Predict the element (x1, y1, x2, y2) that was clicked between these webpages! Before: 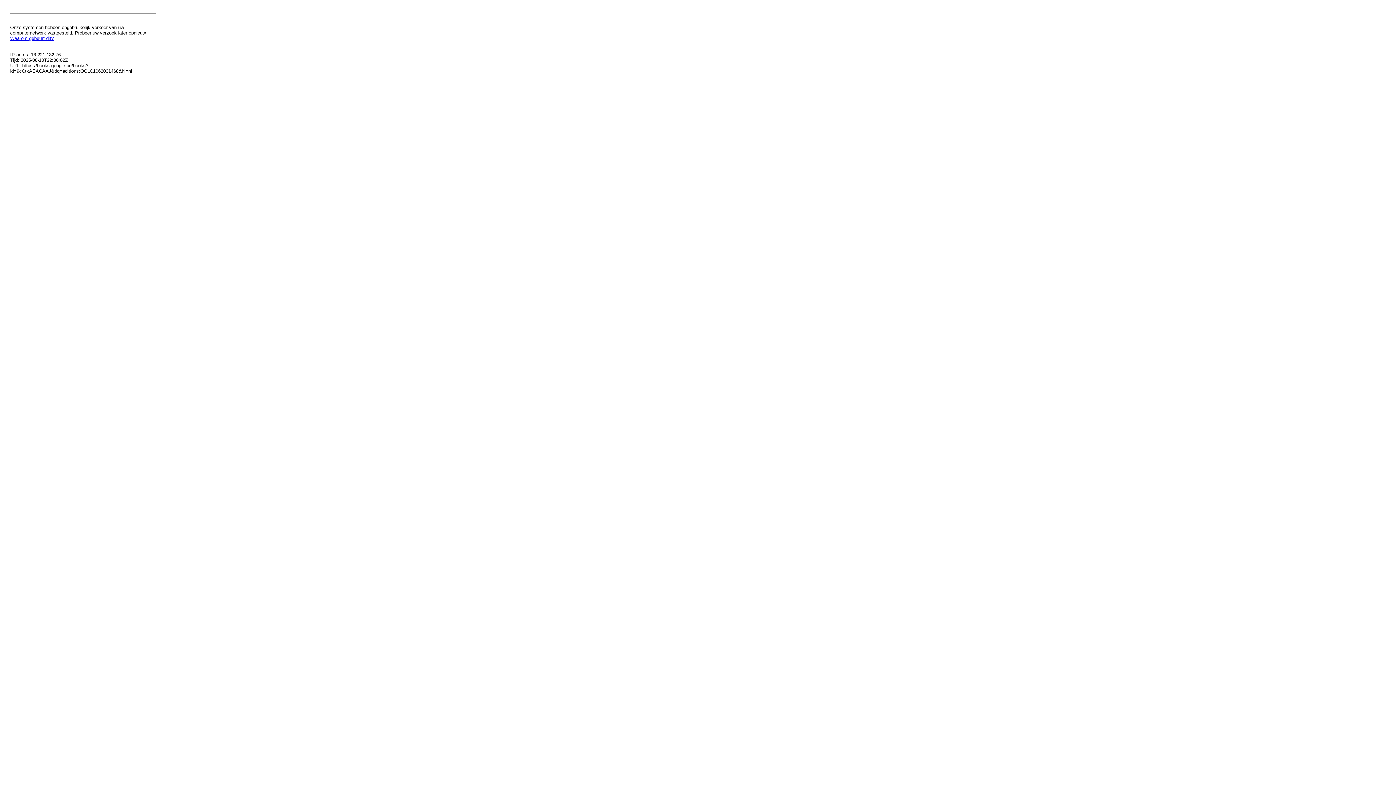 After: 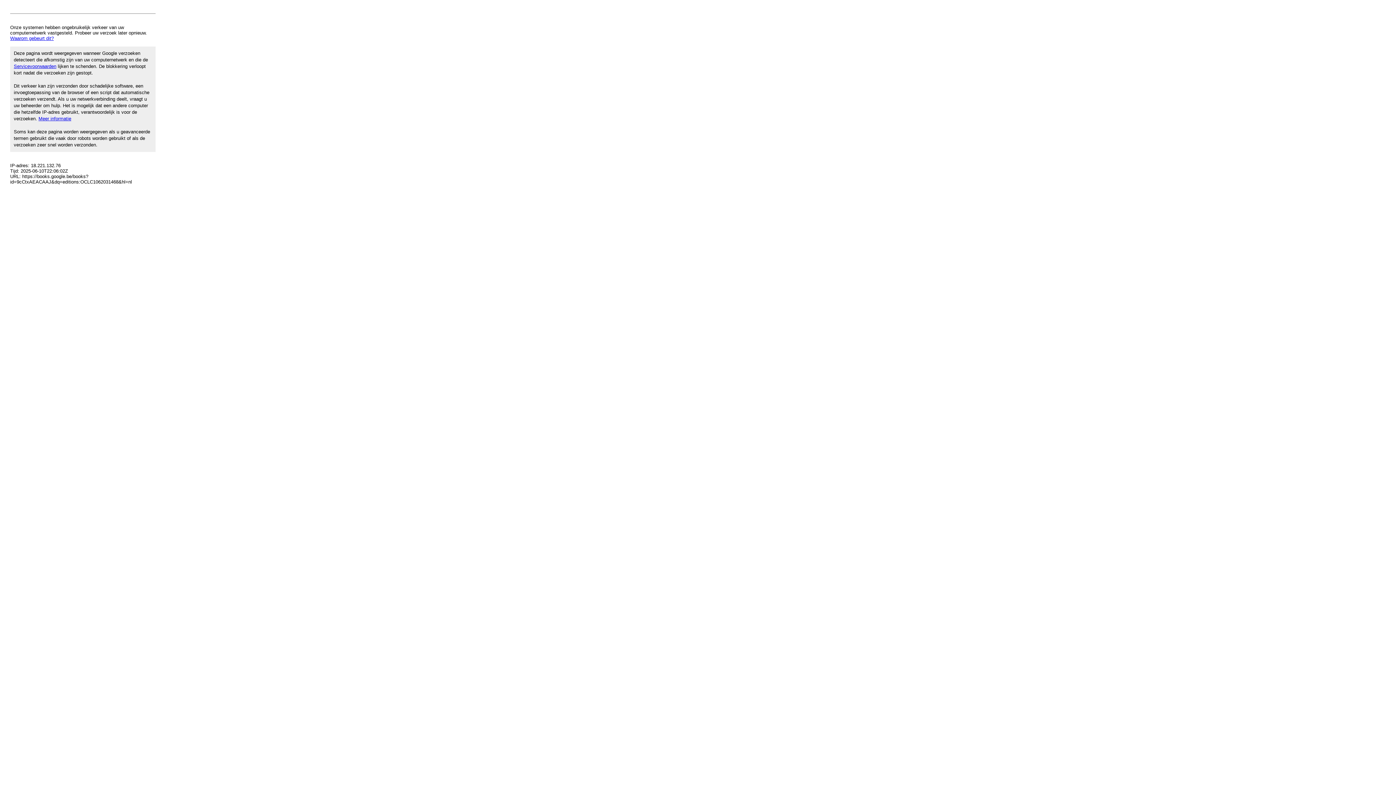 Action: bbox: (10, 35, 53, 41) label: Waarom gebeurt dit?